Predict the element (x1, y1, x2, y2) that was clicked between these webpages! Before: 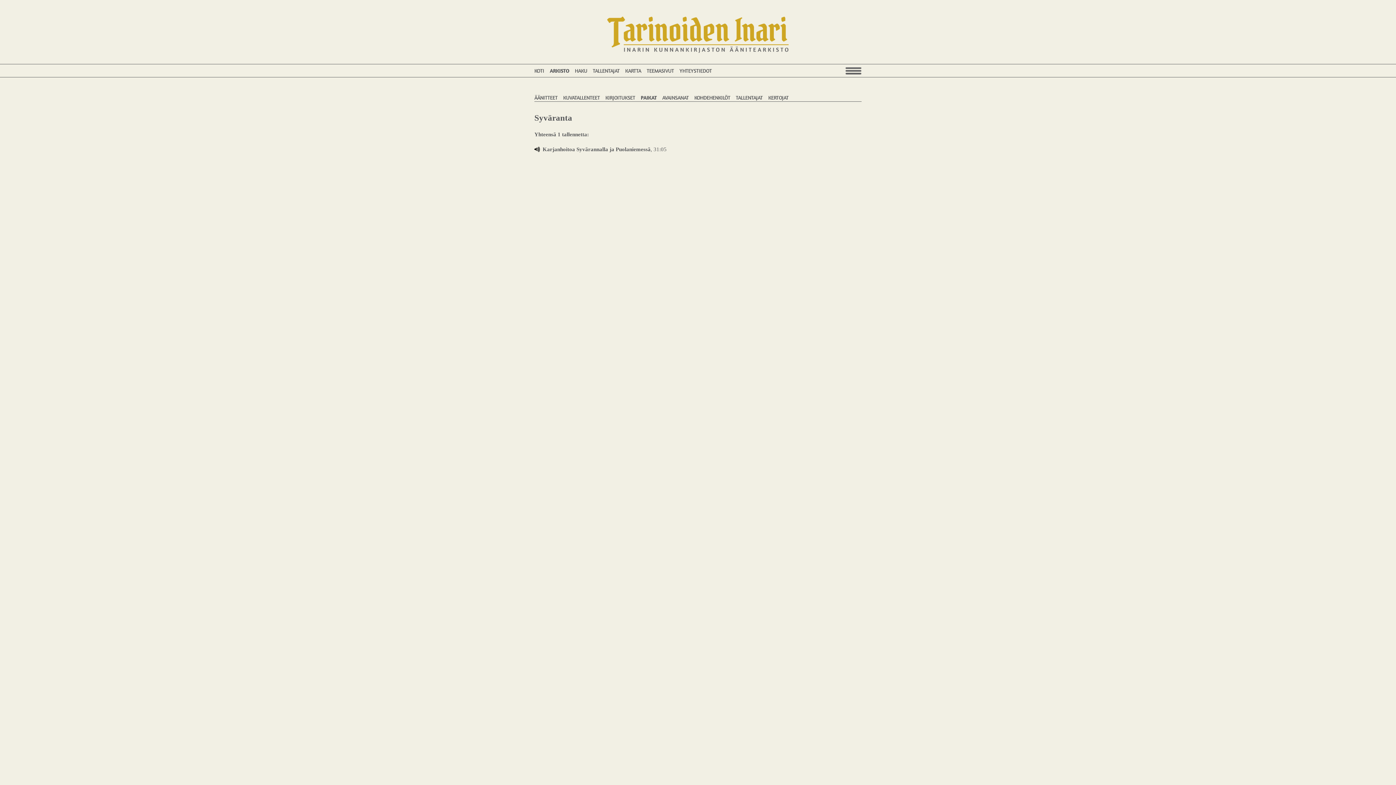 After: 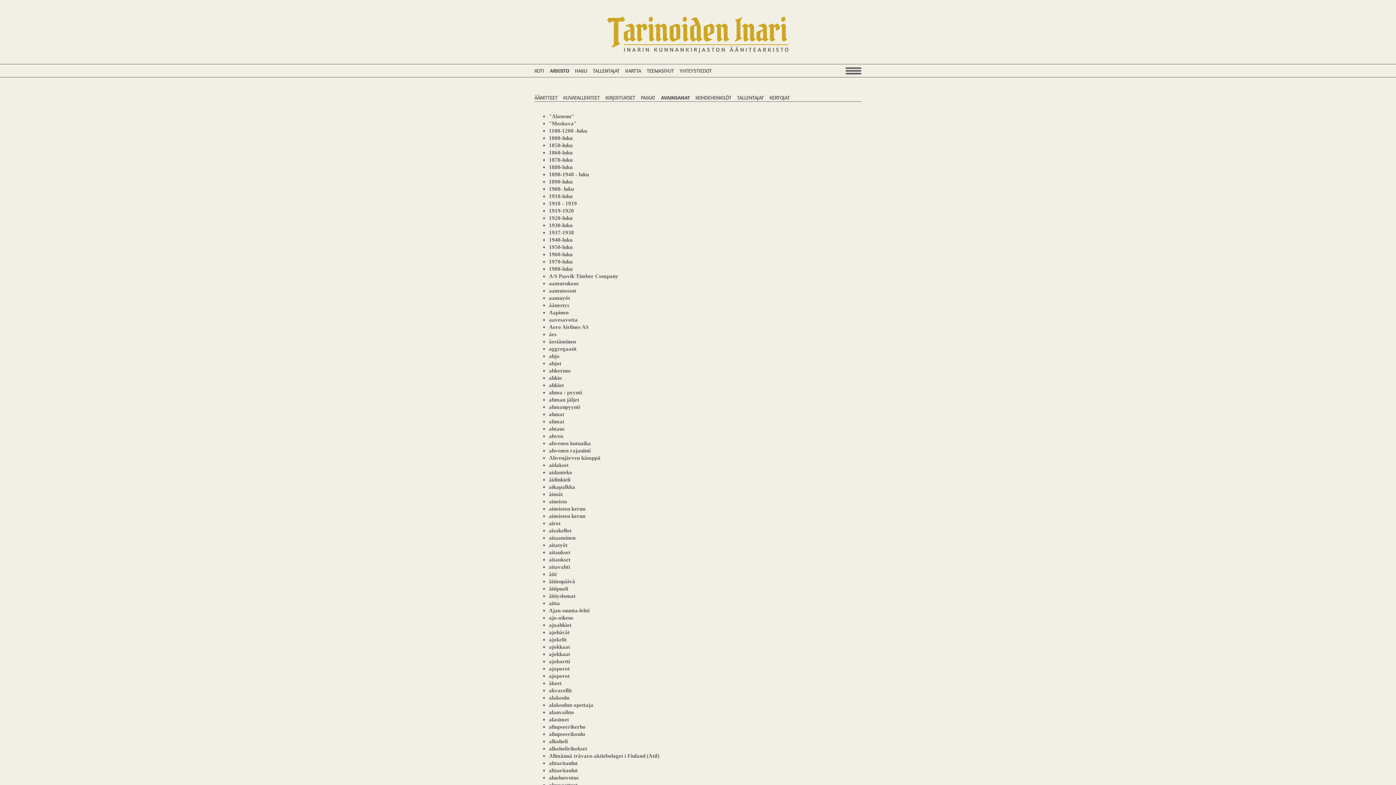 Action: label: AVAINSANAT bbox: (662, 94, 689, 100)